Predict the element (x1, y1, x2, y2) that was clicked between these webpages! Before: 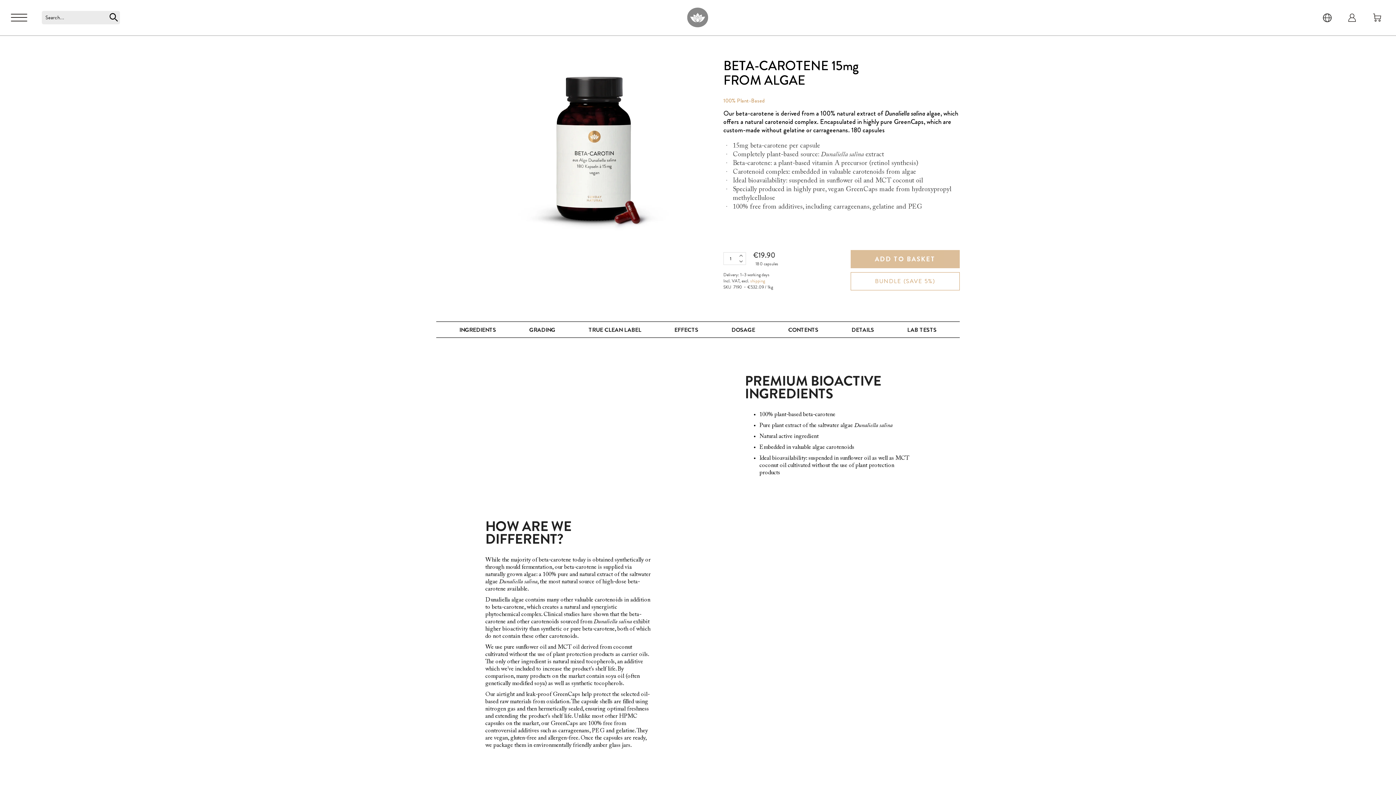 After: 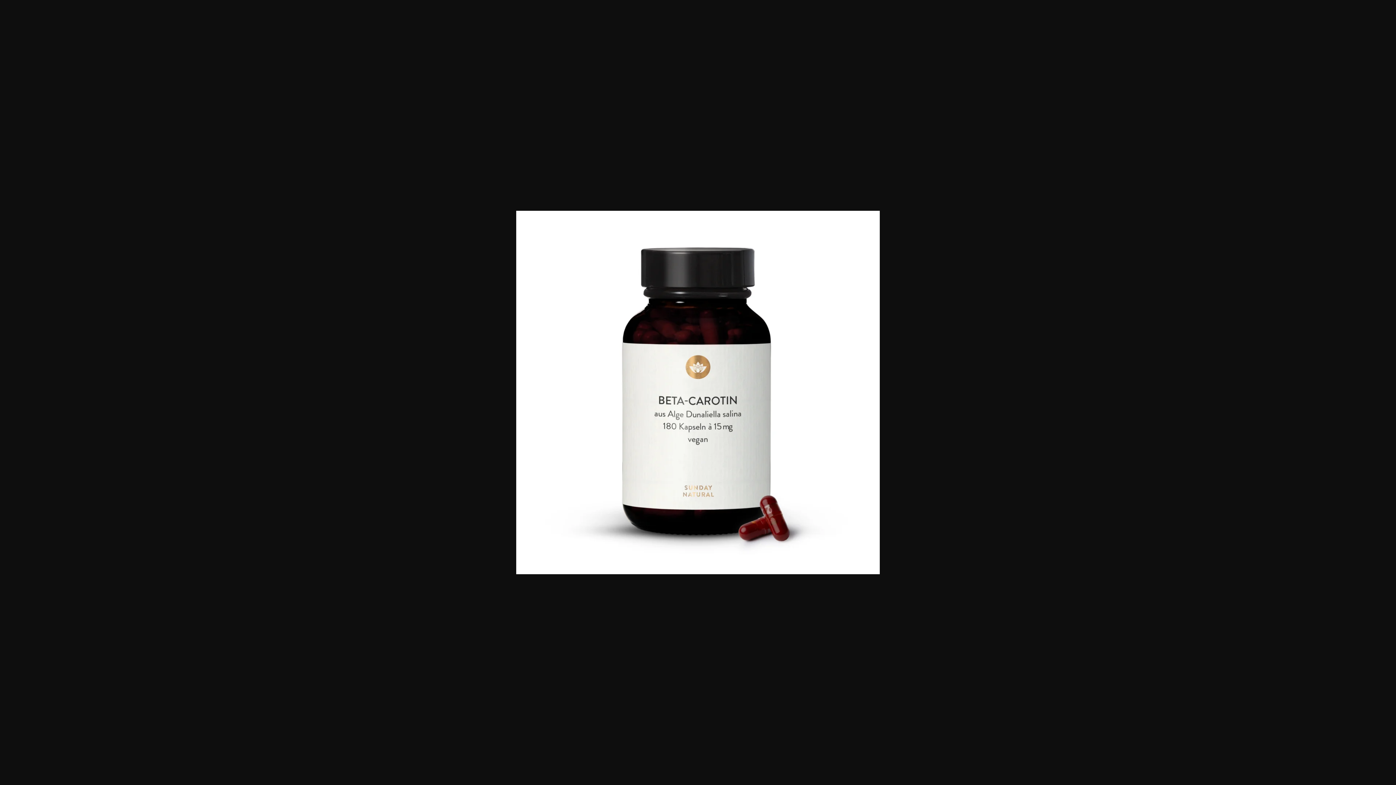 Action: bbox: (503, 58, 685, 240)